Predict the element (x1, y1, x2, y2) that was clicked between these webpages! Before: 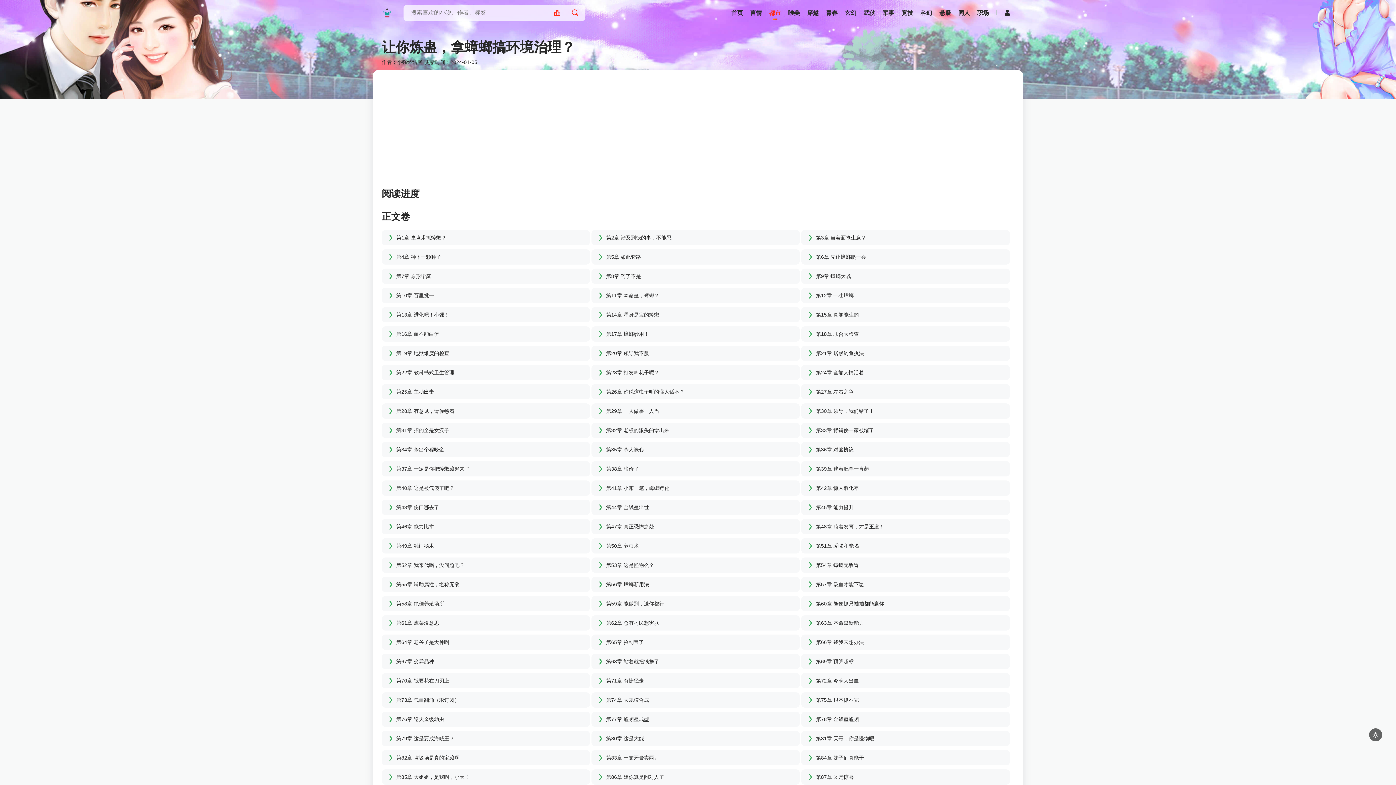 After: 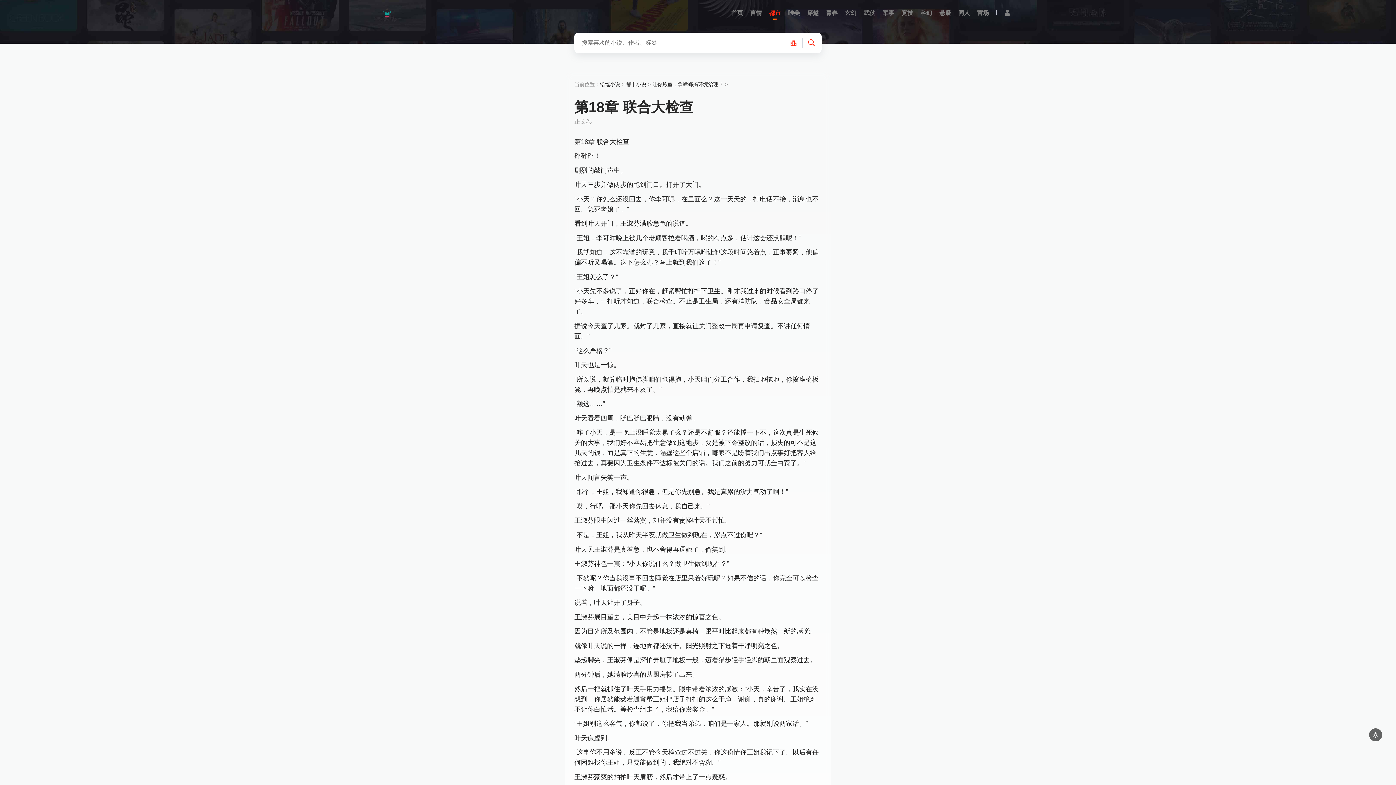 Action: label: 第18章 联合大检查 bbox: (807, 330, 1004, 338)